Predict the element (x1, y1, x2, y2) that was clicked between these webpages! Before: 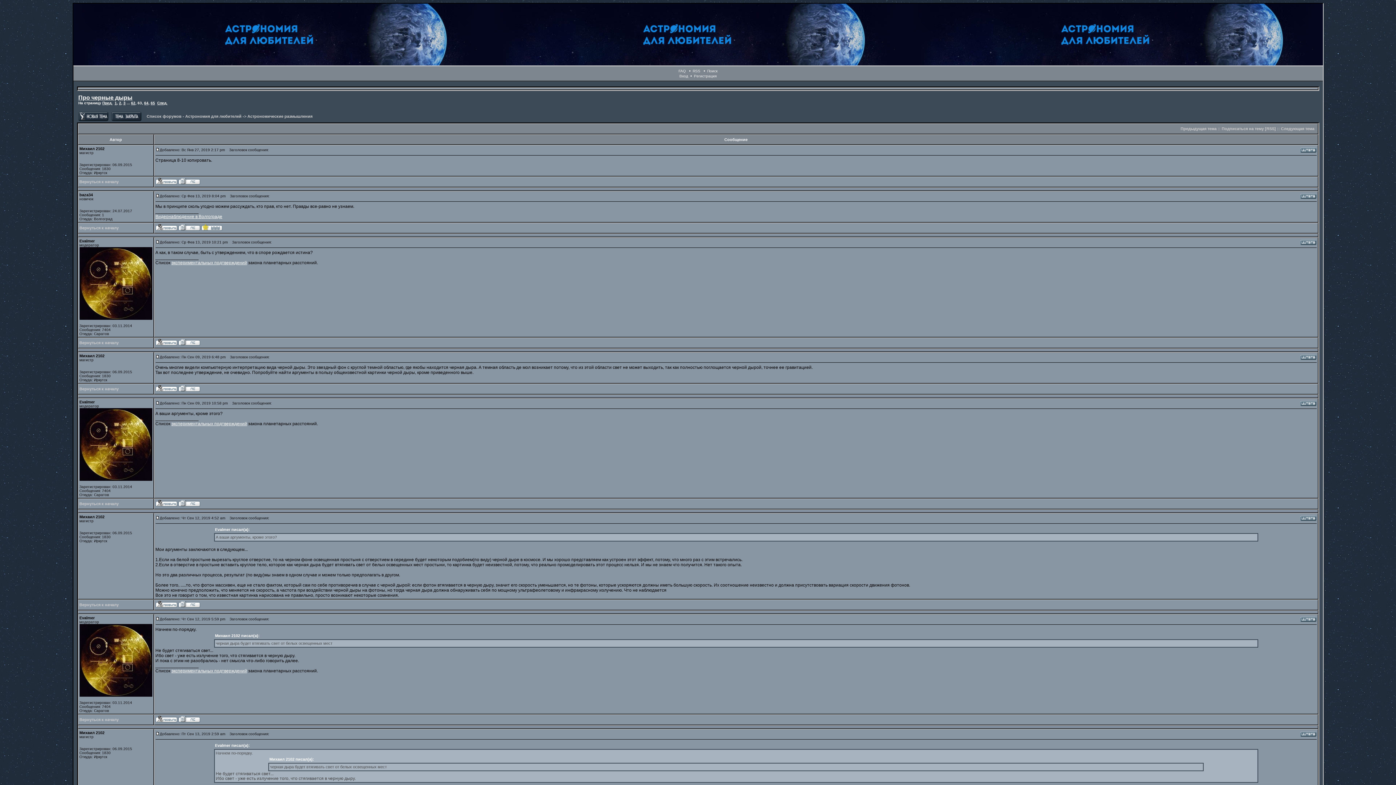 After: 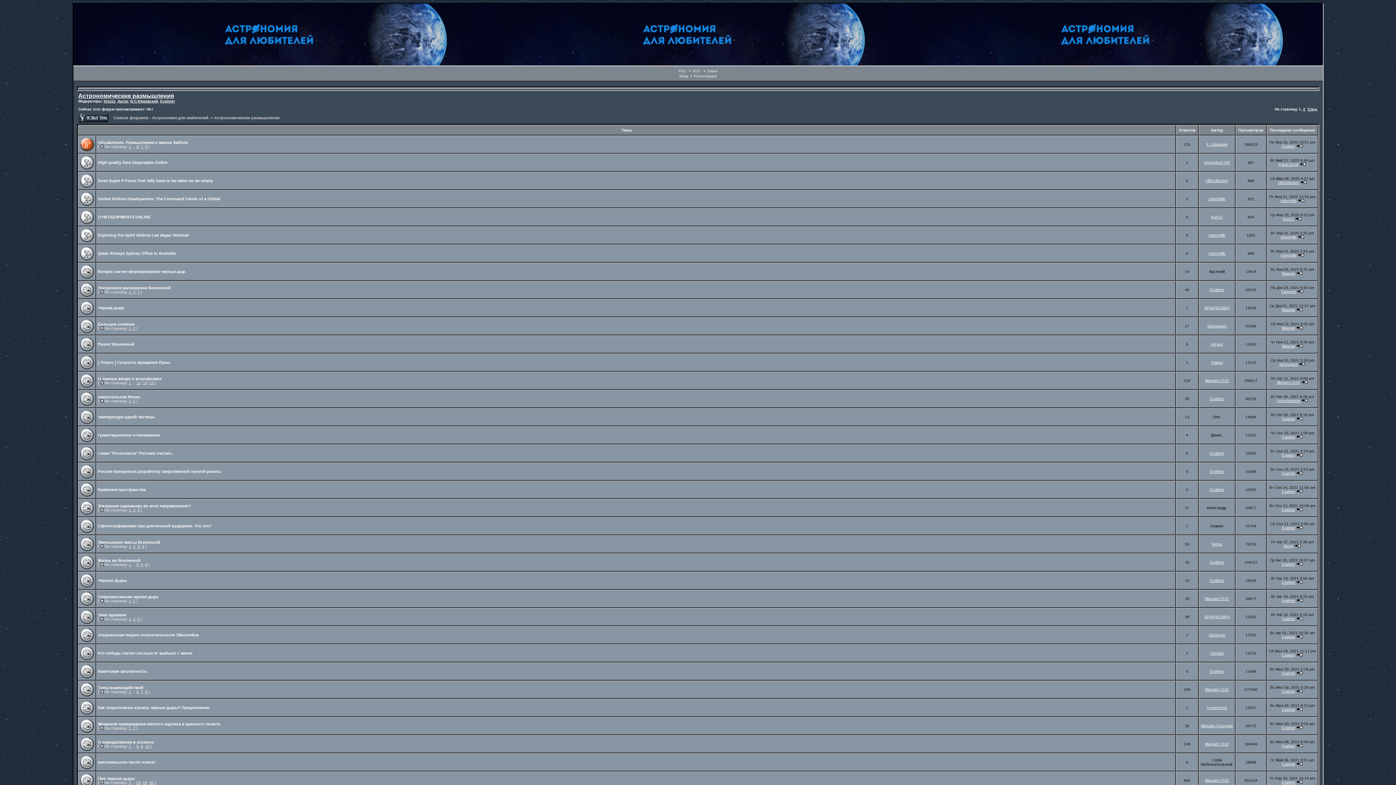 Action: label: Астрономические размышления bbox: (247, 114, 312, 118)